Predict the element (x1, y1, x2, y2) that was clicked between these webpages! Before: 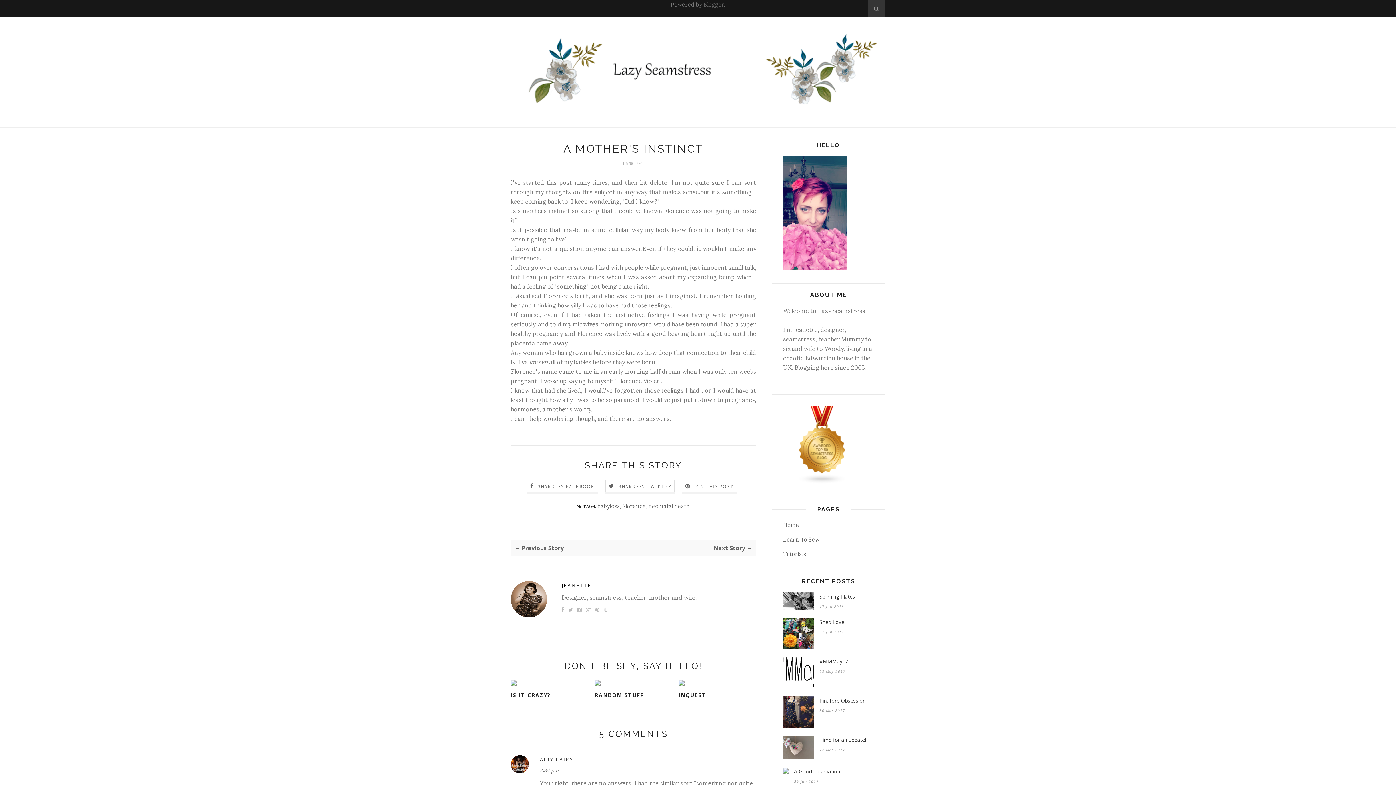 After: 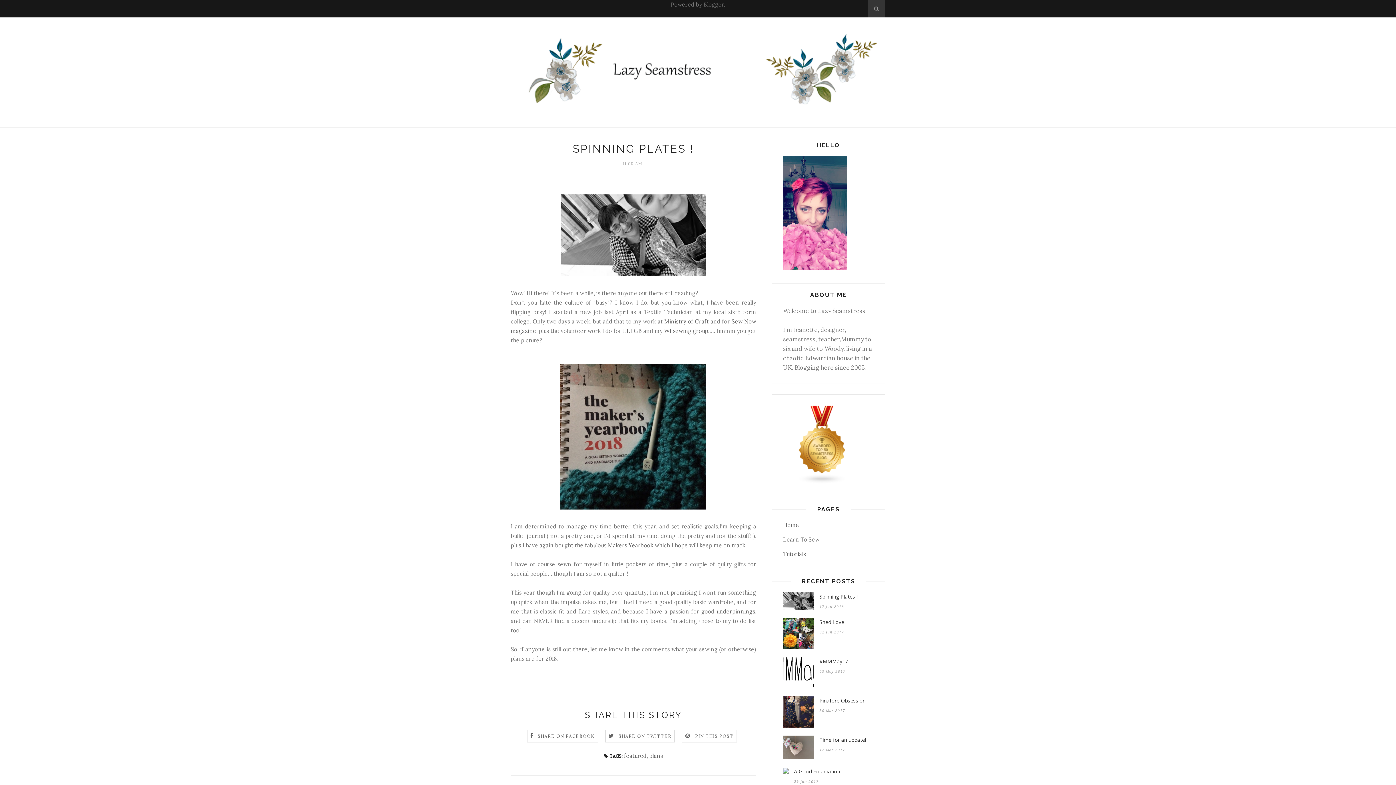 Action: bbox: (783, 604, 814, 611)